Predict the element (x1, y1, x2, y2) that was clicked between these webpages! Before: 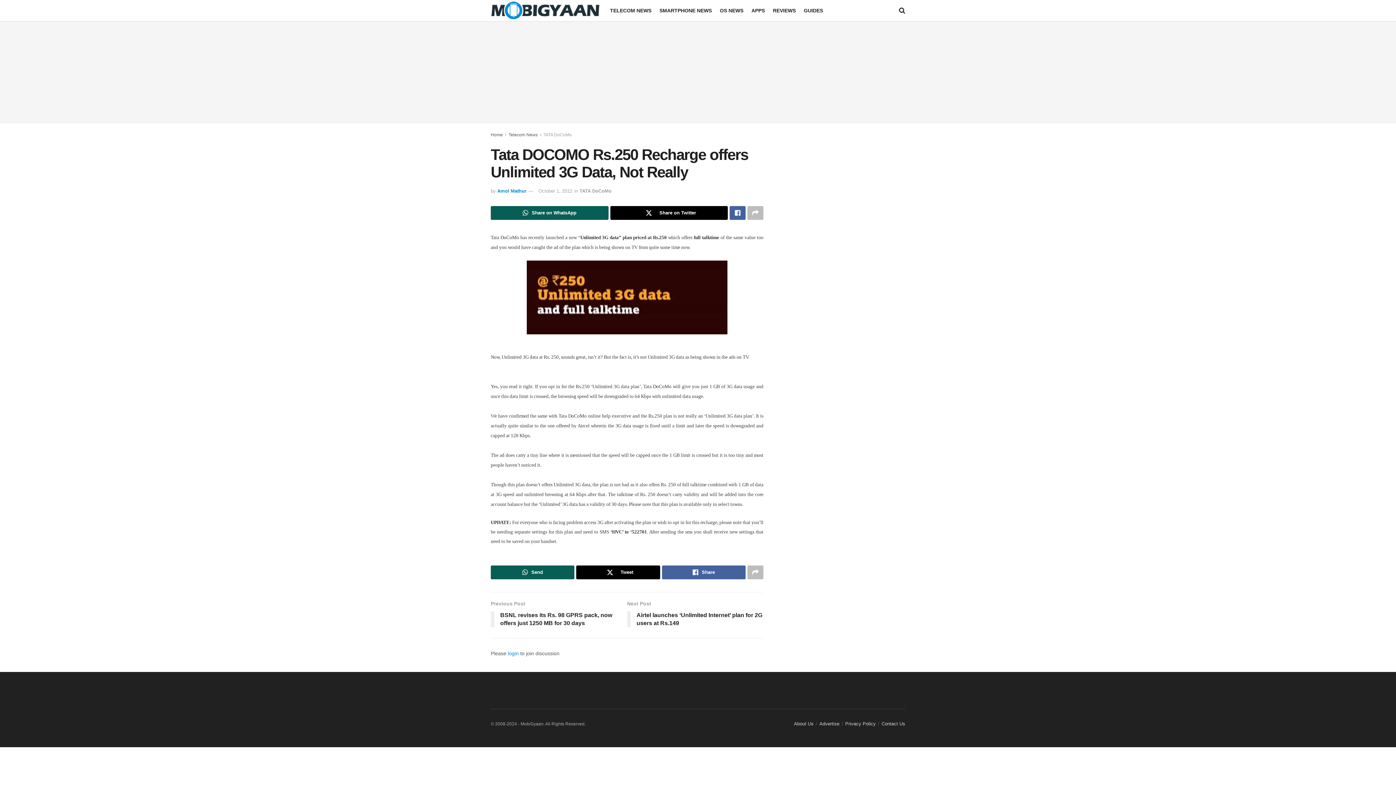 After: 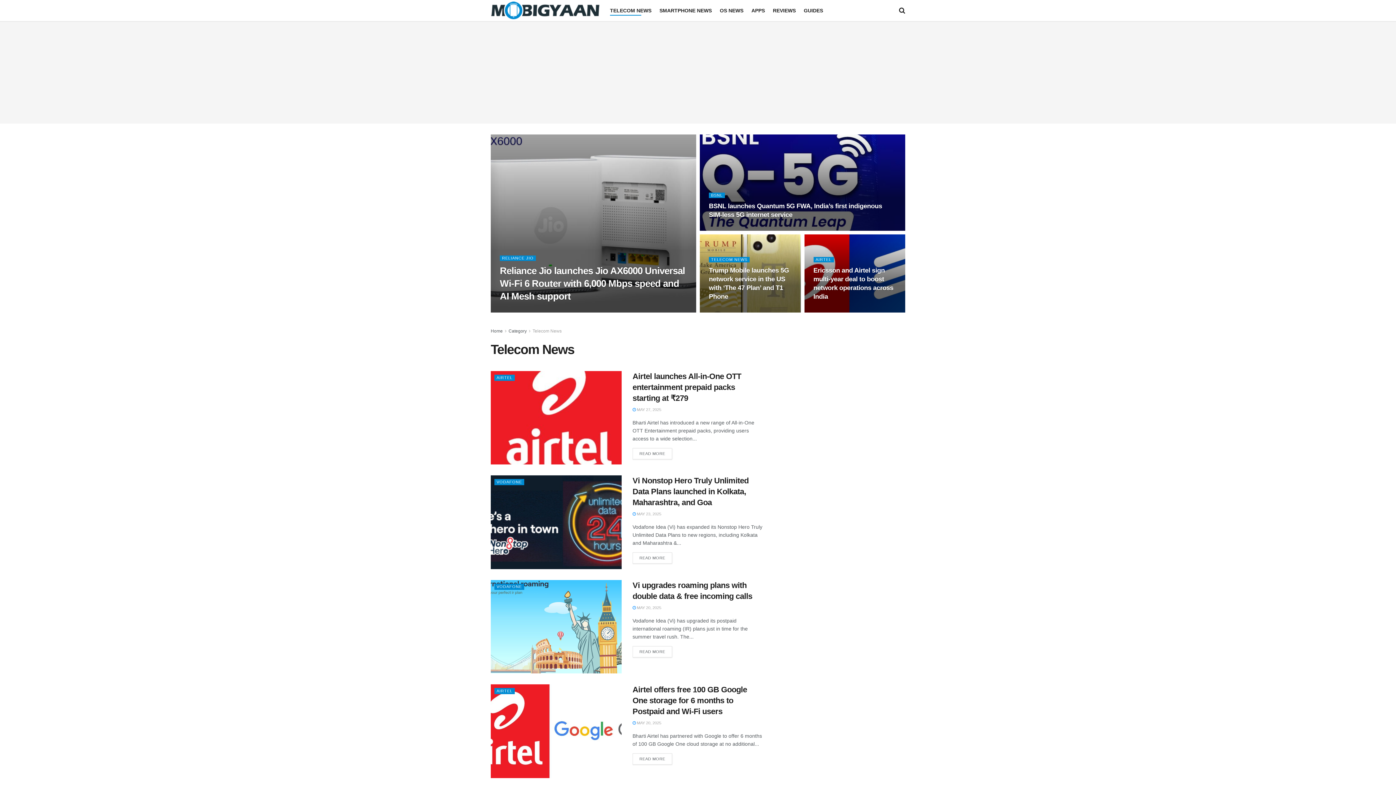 Action: label: Telecom News bbox: (508, 132, 537, 137)